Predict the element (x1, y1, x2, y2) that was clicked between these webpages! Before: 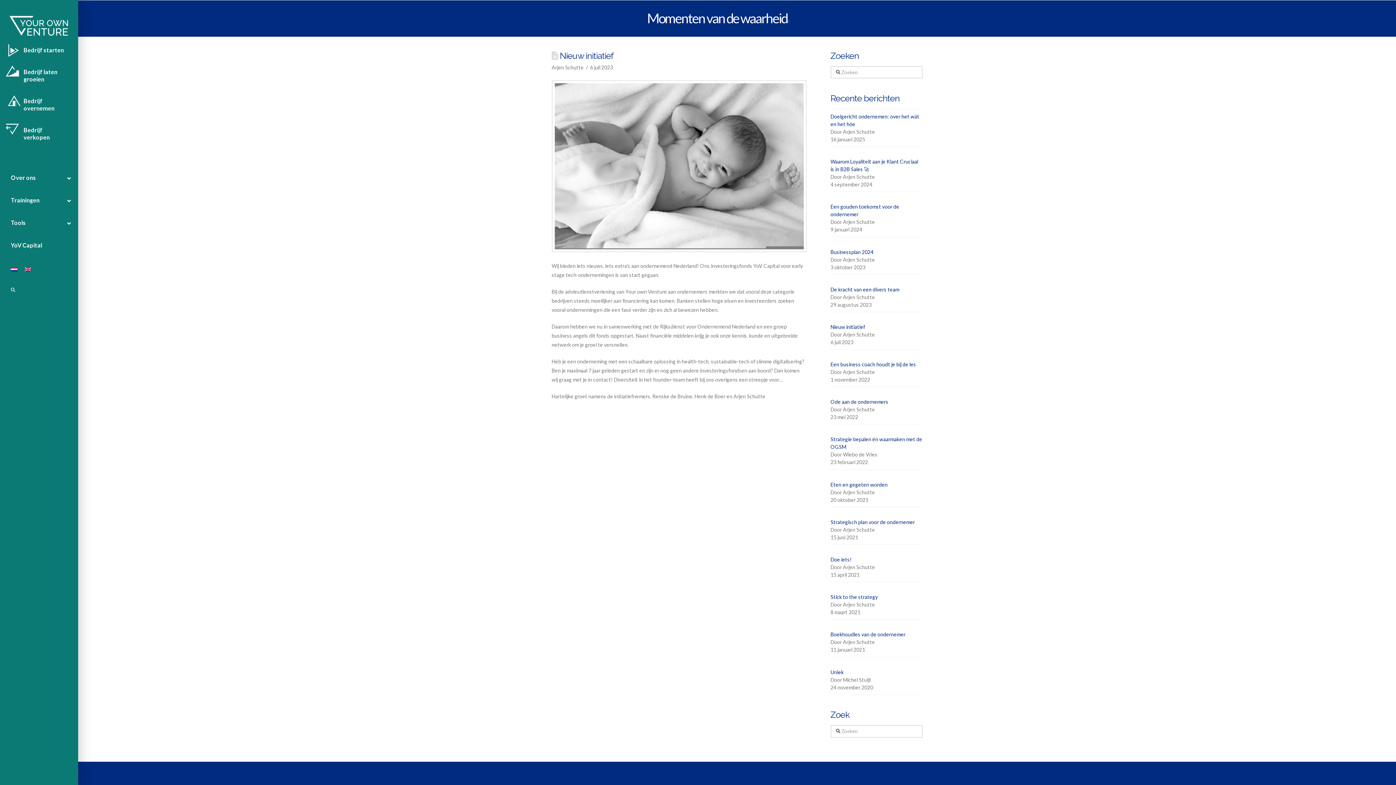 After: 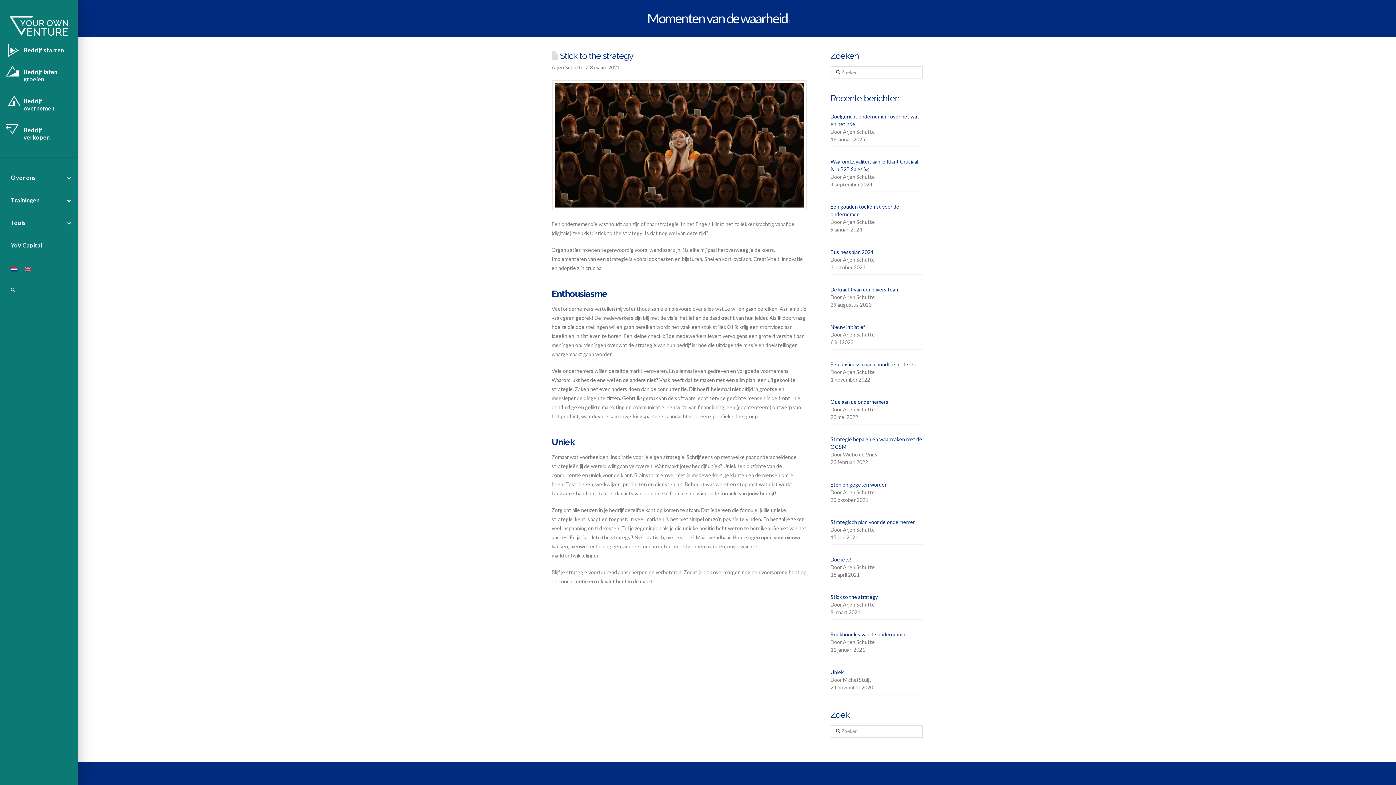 Action: label: Stick to the strategy bbox: (830, 594, 878, 600)